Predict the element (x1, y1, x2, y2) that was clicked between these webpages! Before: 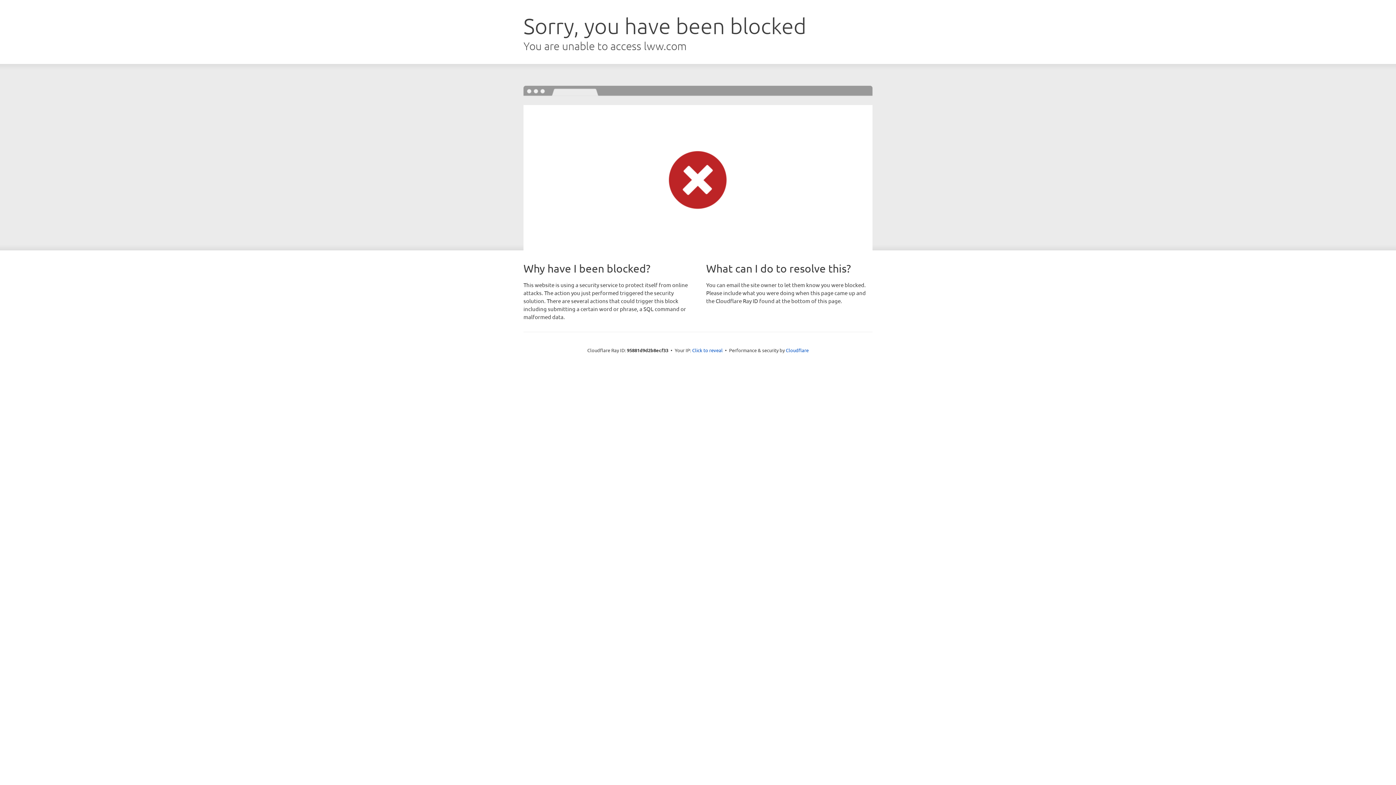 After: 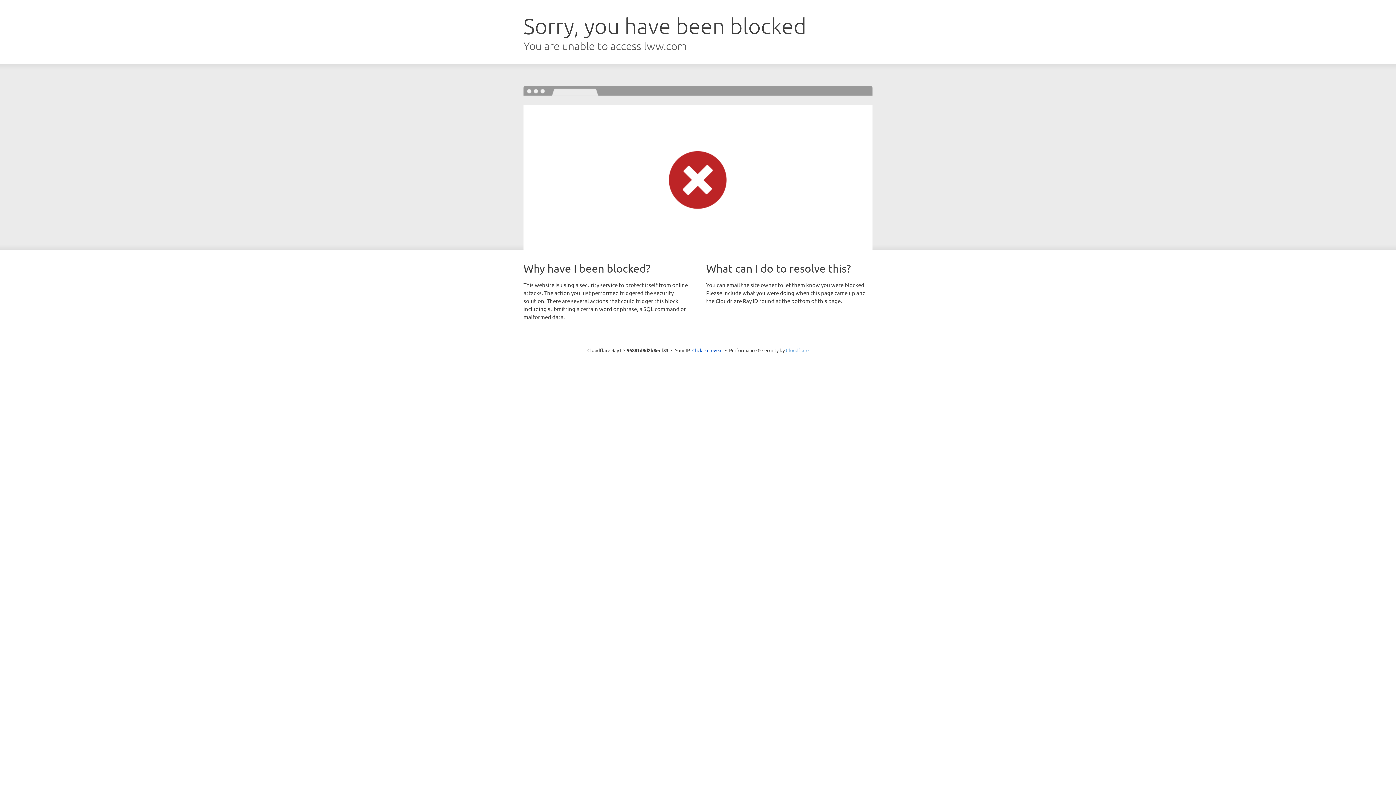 Action: bbox: (786, 347, 808, 353) label: Cloudflare